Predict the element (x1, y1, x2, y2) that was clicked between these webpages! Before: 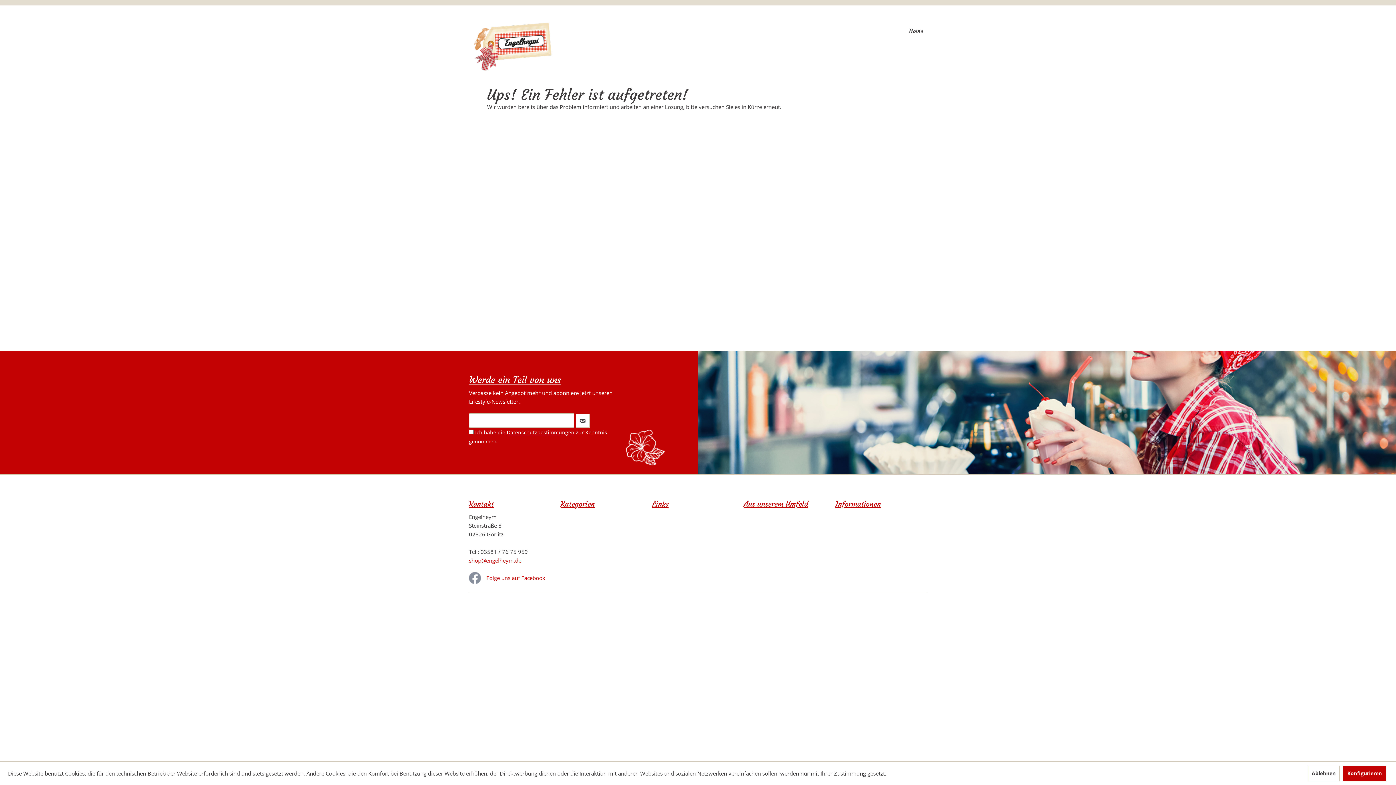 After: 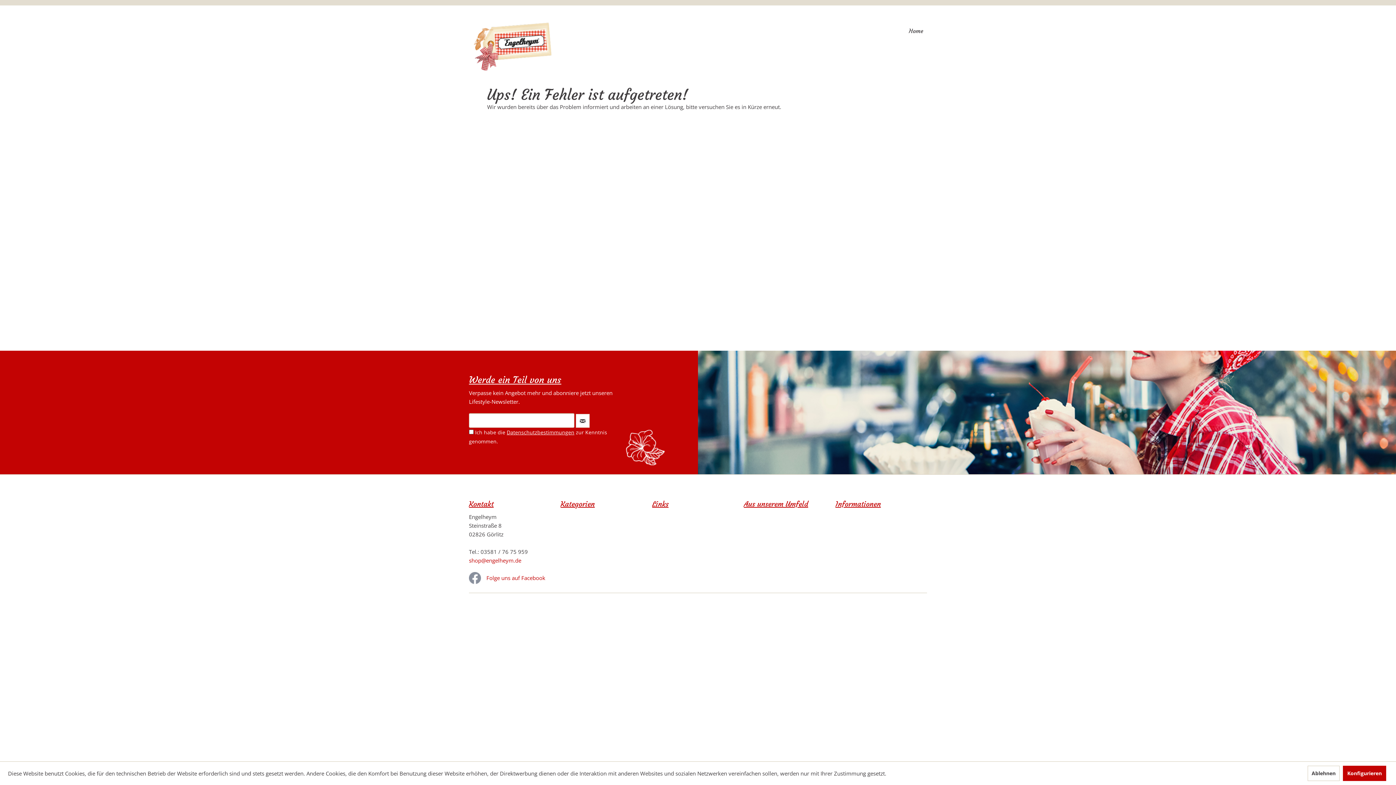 Action: bbox: (506, 429, 574, 436) label: Datenschutzbestimmungen